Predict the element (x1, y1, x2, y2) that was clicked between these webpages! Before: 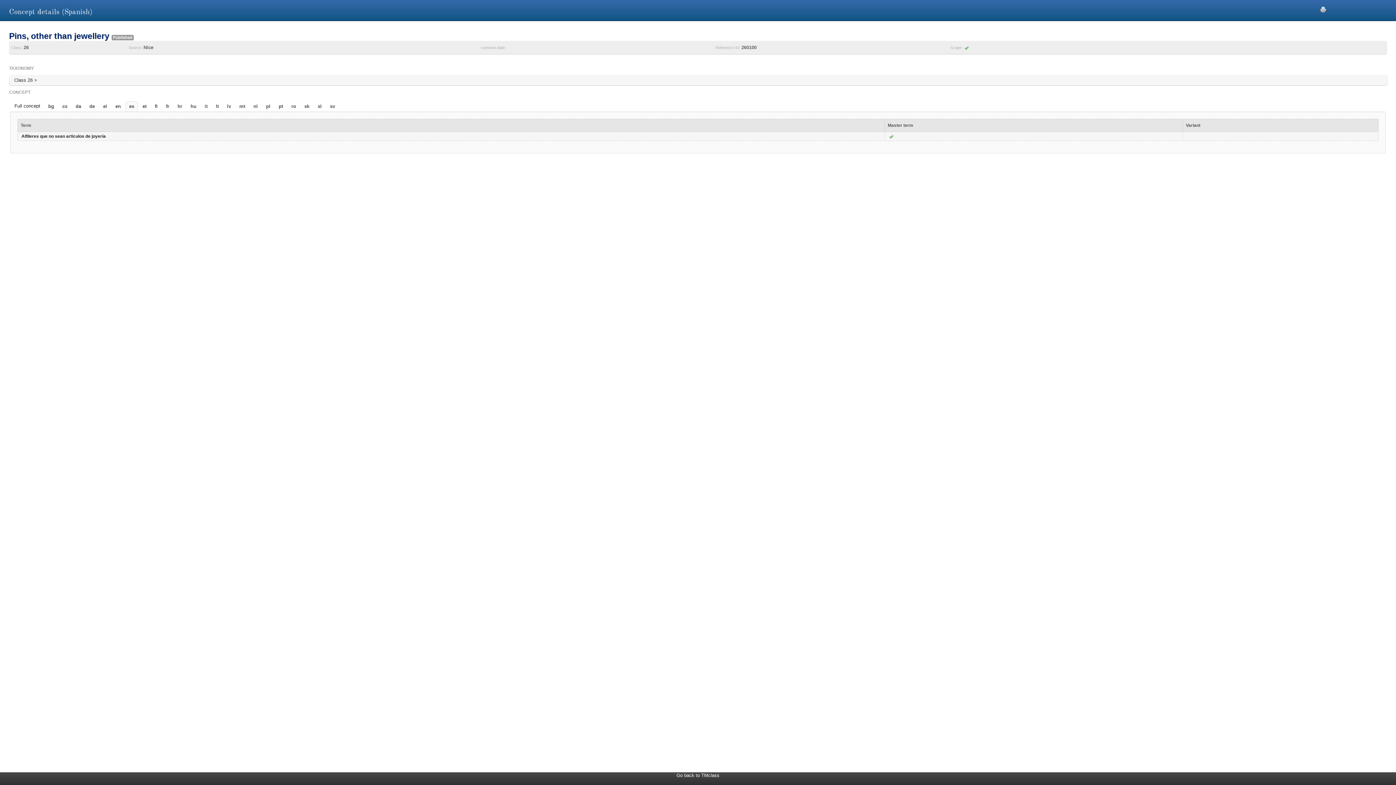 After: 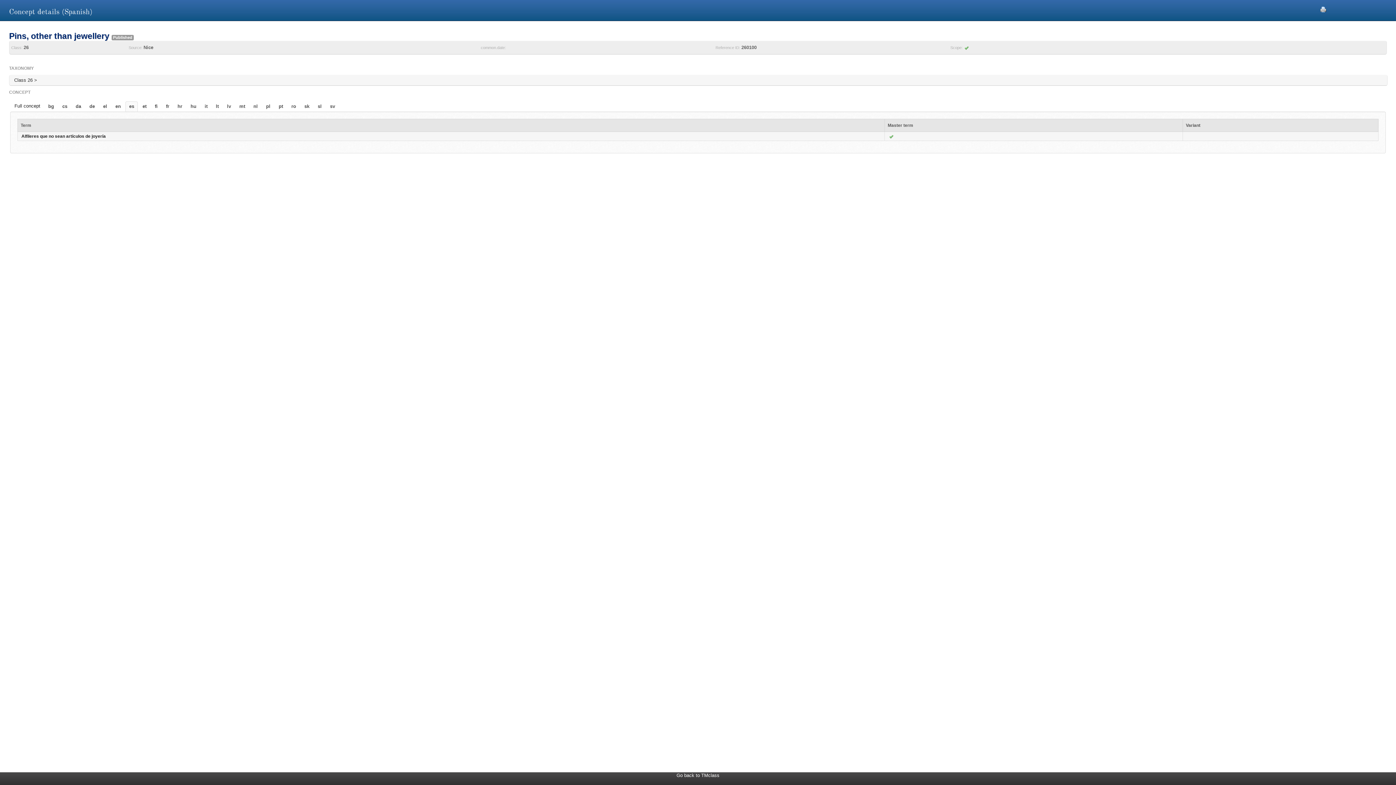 Action: bbox: (1320, 6, 1326, 11)